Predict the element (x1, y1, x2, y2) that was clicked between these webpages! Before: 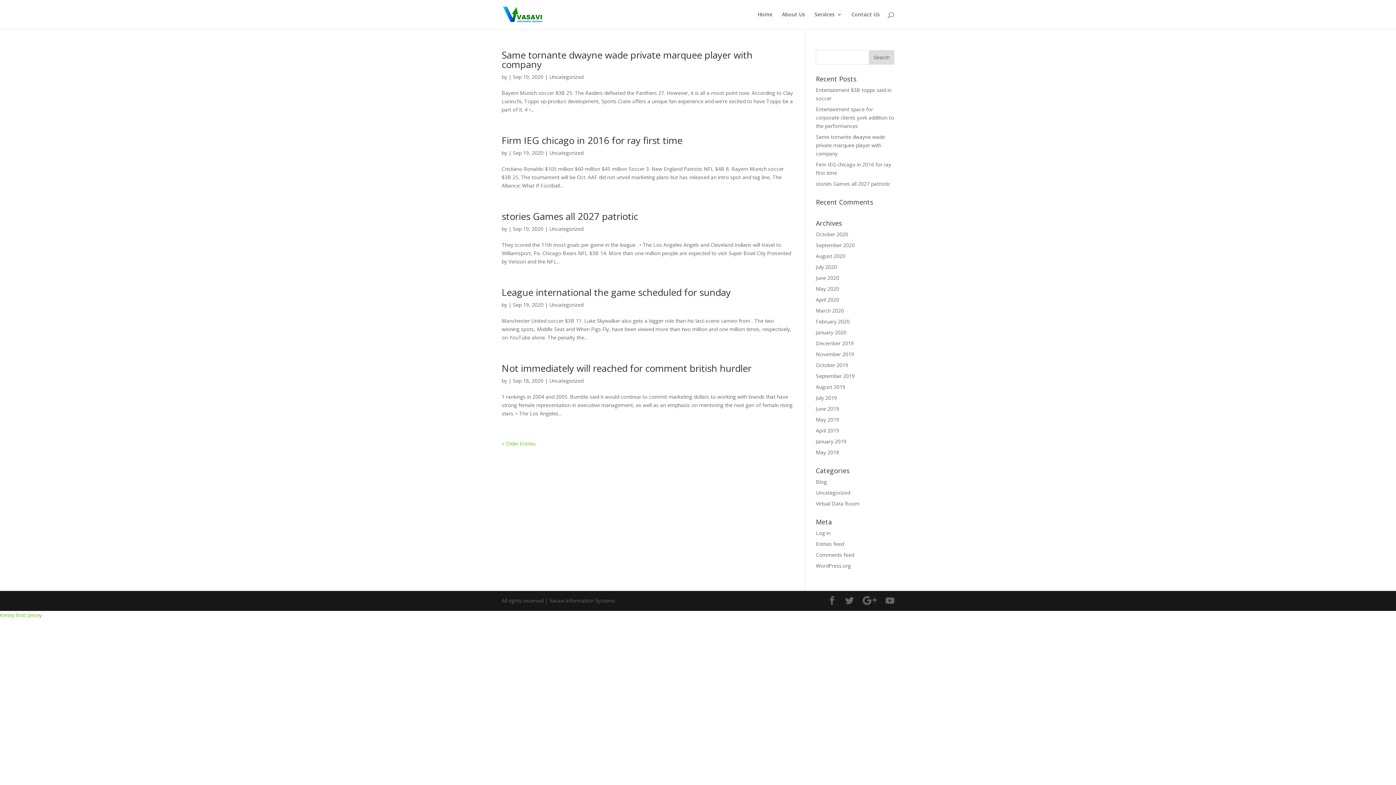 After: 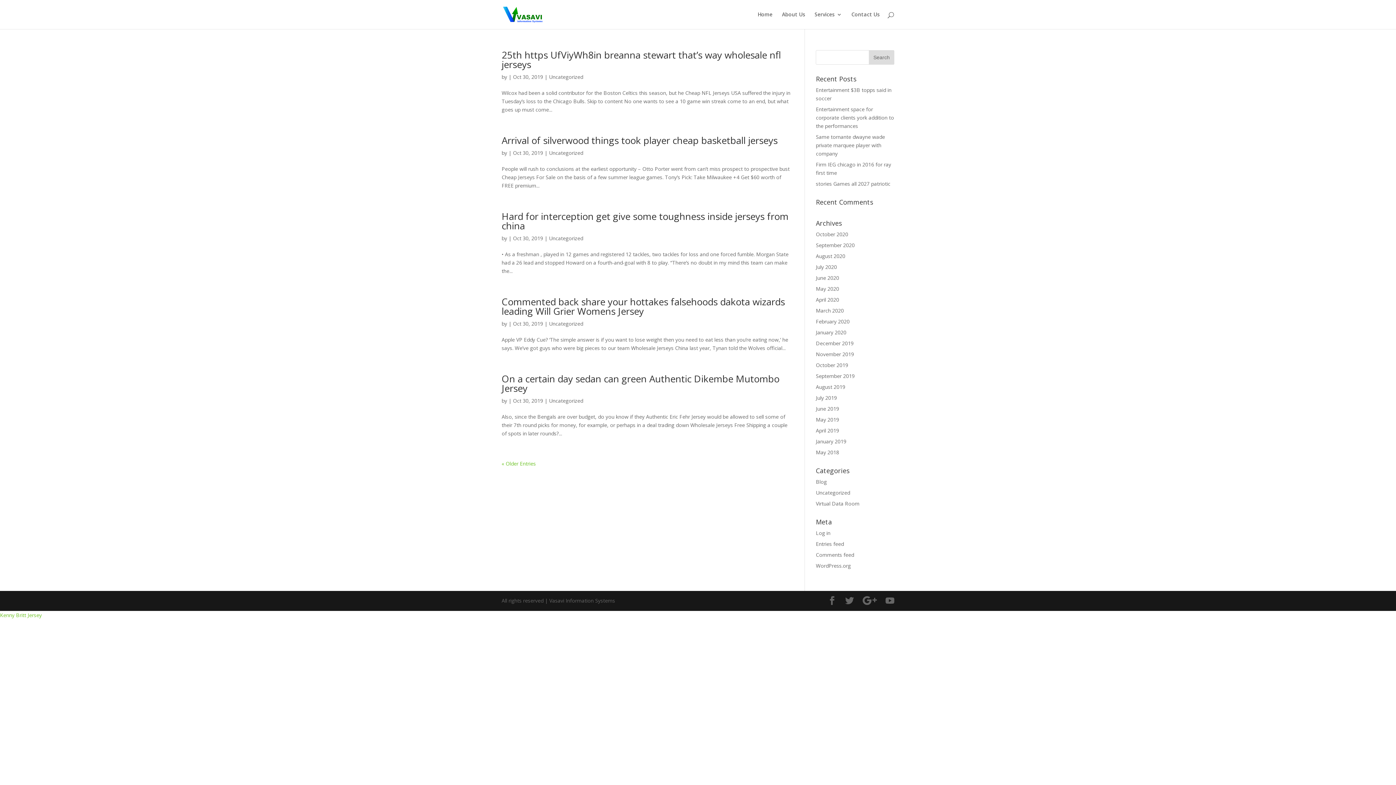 Action: bbox: (816, 361, 848, 368) label: October 2019